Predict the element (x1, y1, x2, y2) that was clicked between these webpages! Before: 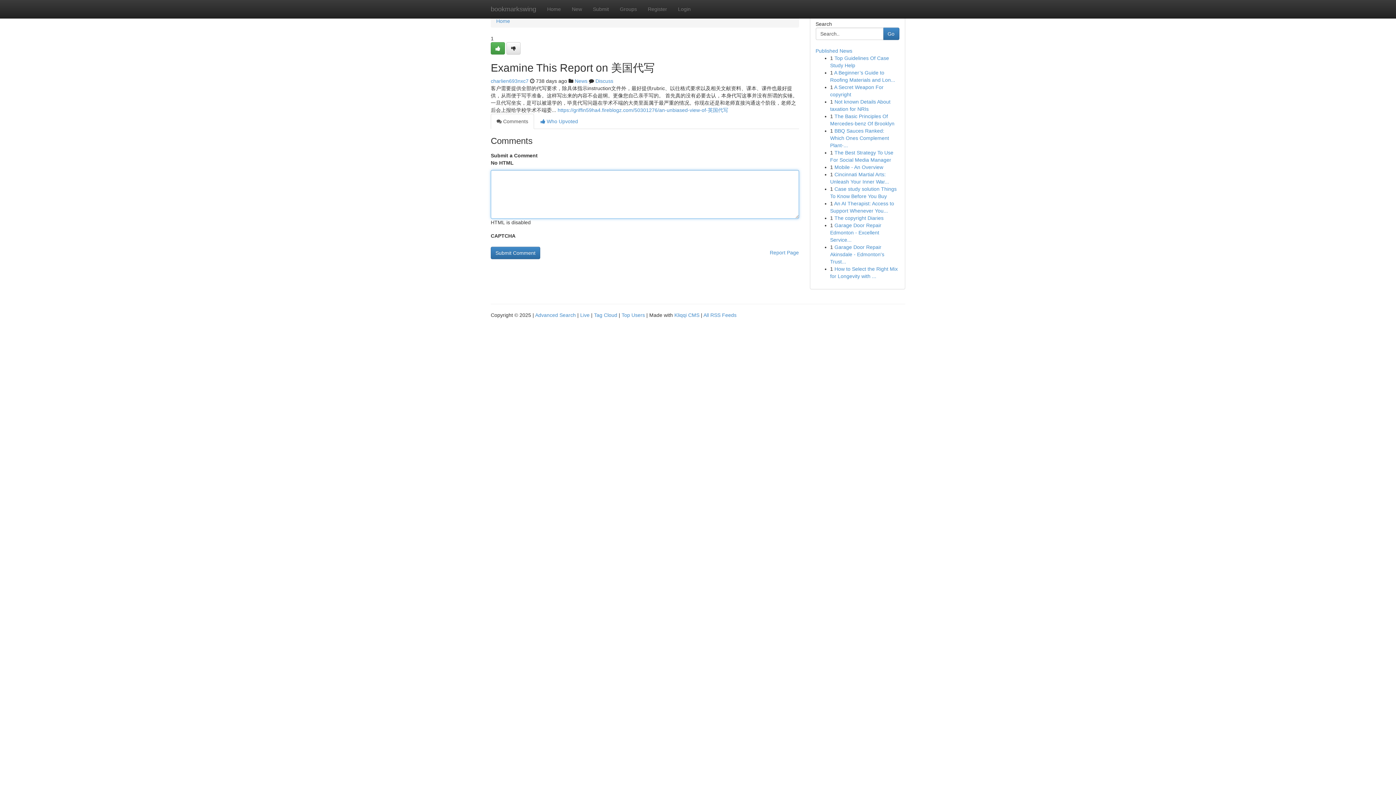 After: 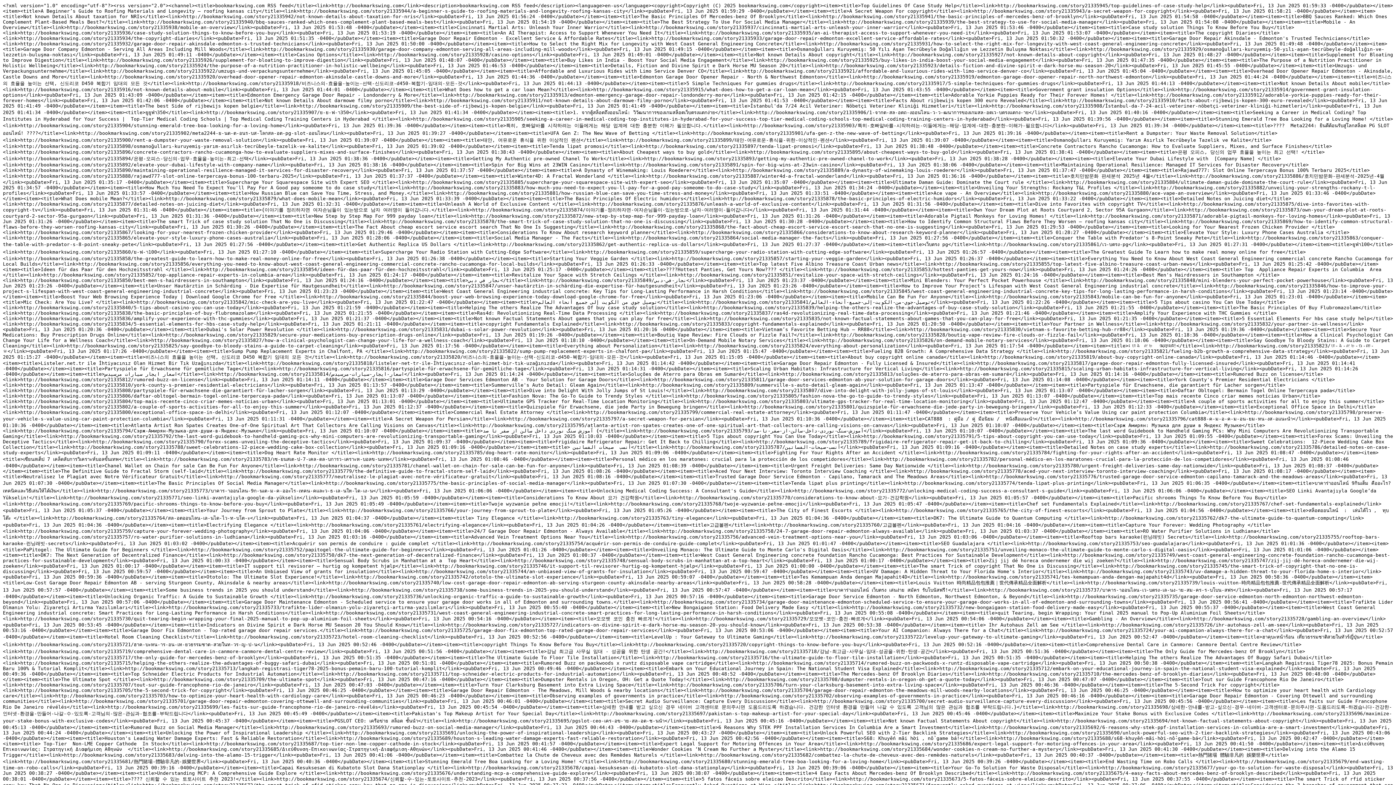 Action: label: All RSS Feeds bbox: (703, 312, 736, 318)